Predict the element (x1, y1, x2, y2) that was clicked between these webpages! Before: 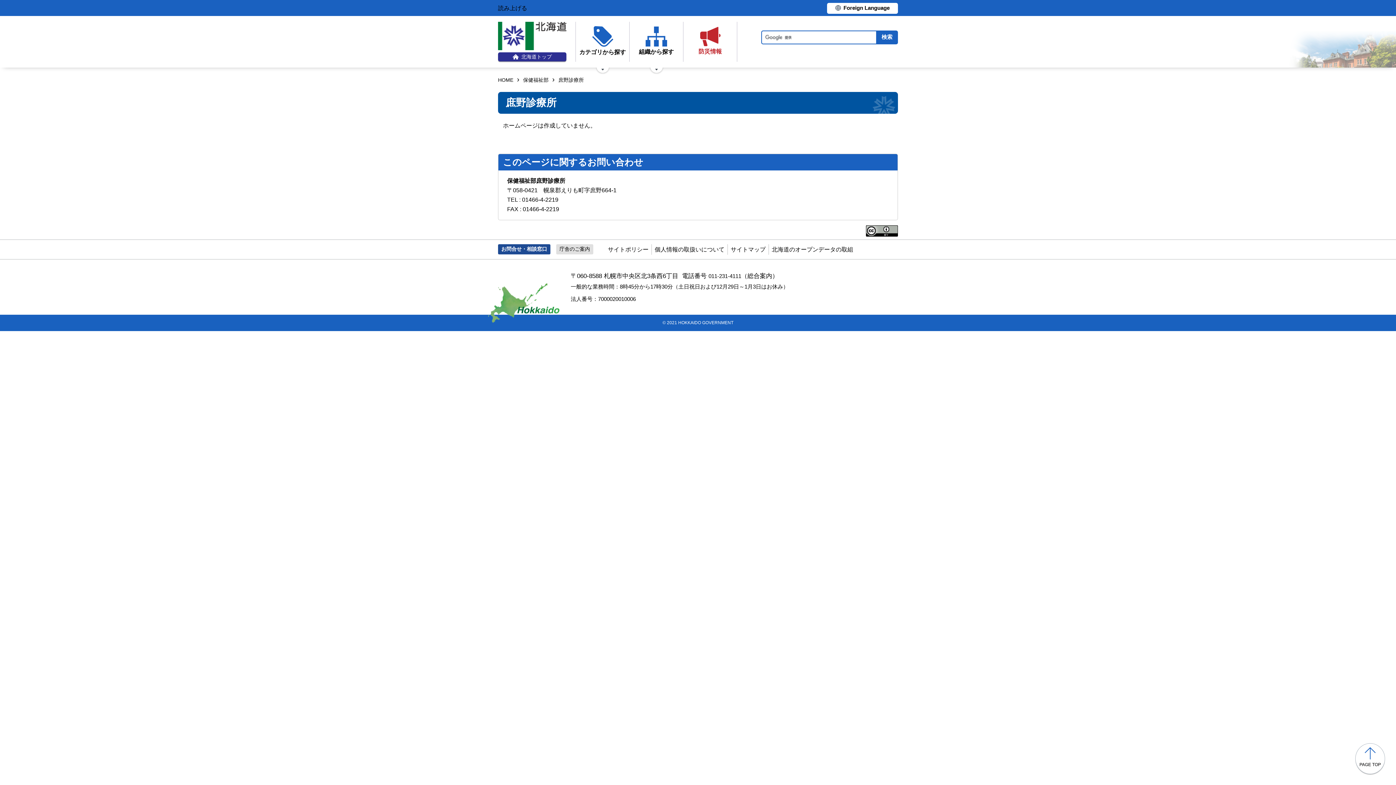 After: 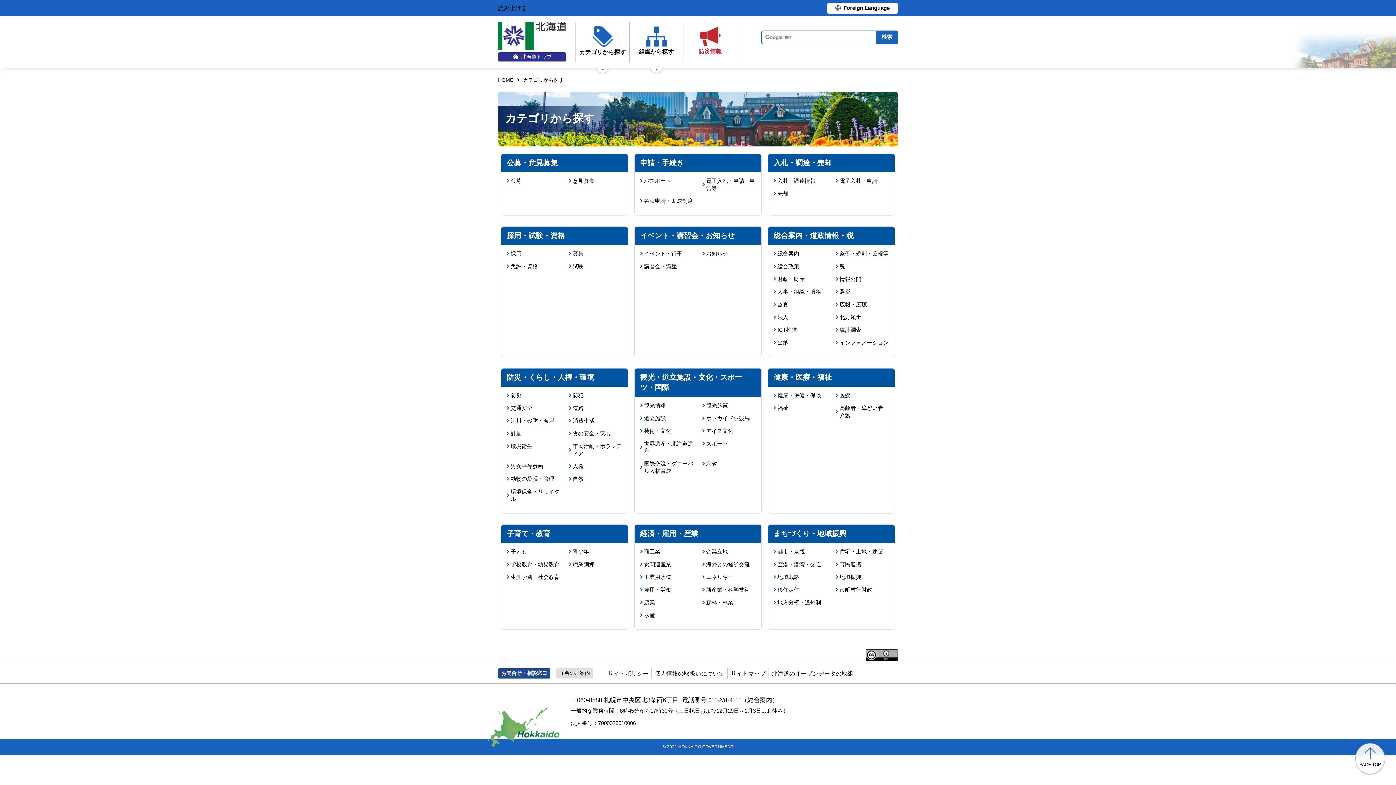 Action: bbox: (576, 21, 629, 61) label: カテゴリから探す